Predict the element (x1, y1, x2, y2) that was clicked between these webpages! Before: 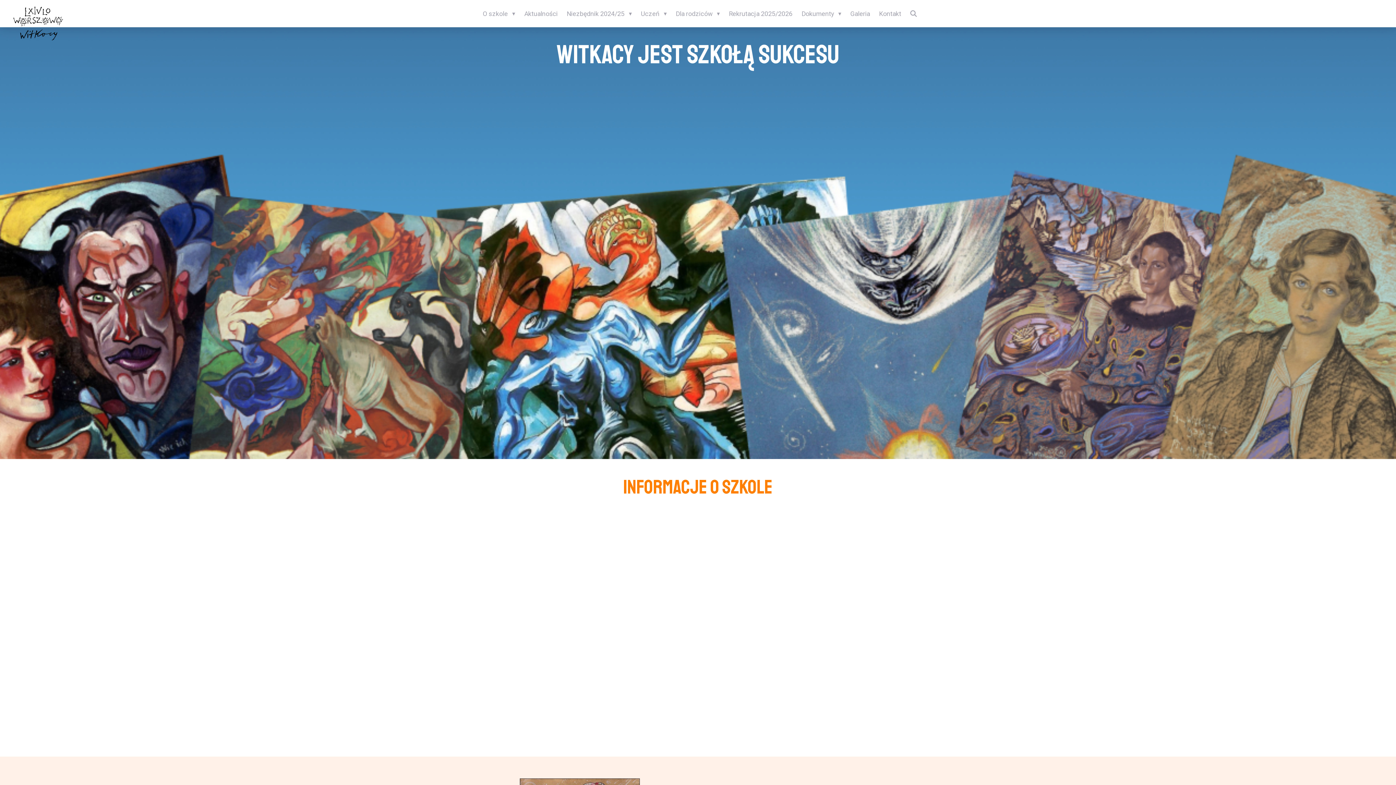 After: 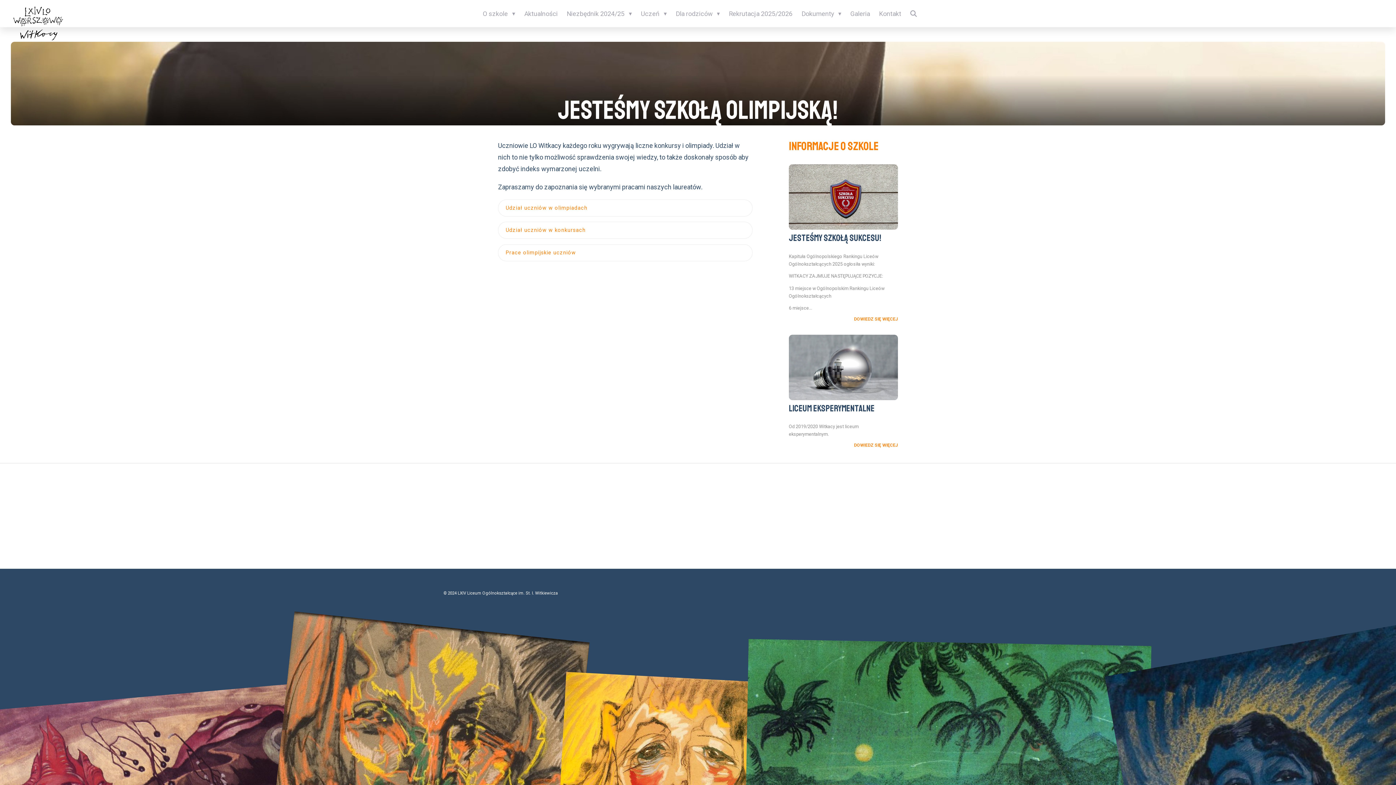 Action: bbox: (802, 642, 940, 658) label: Jesteśmy szkołą olimpijską!